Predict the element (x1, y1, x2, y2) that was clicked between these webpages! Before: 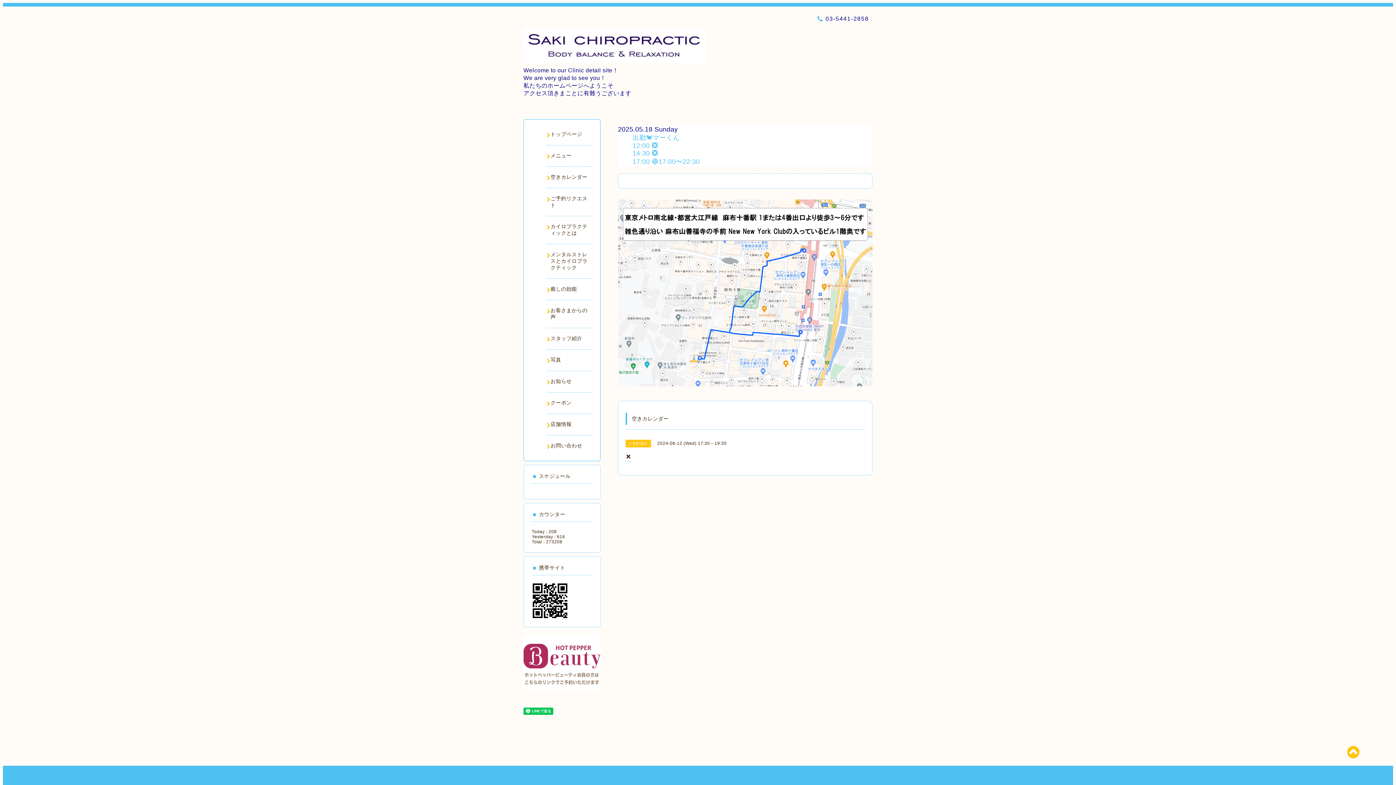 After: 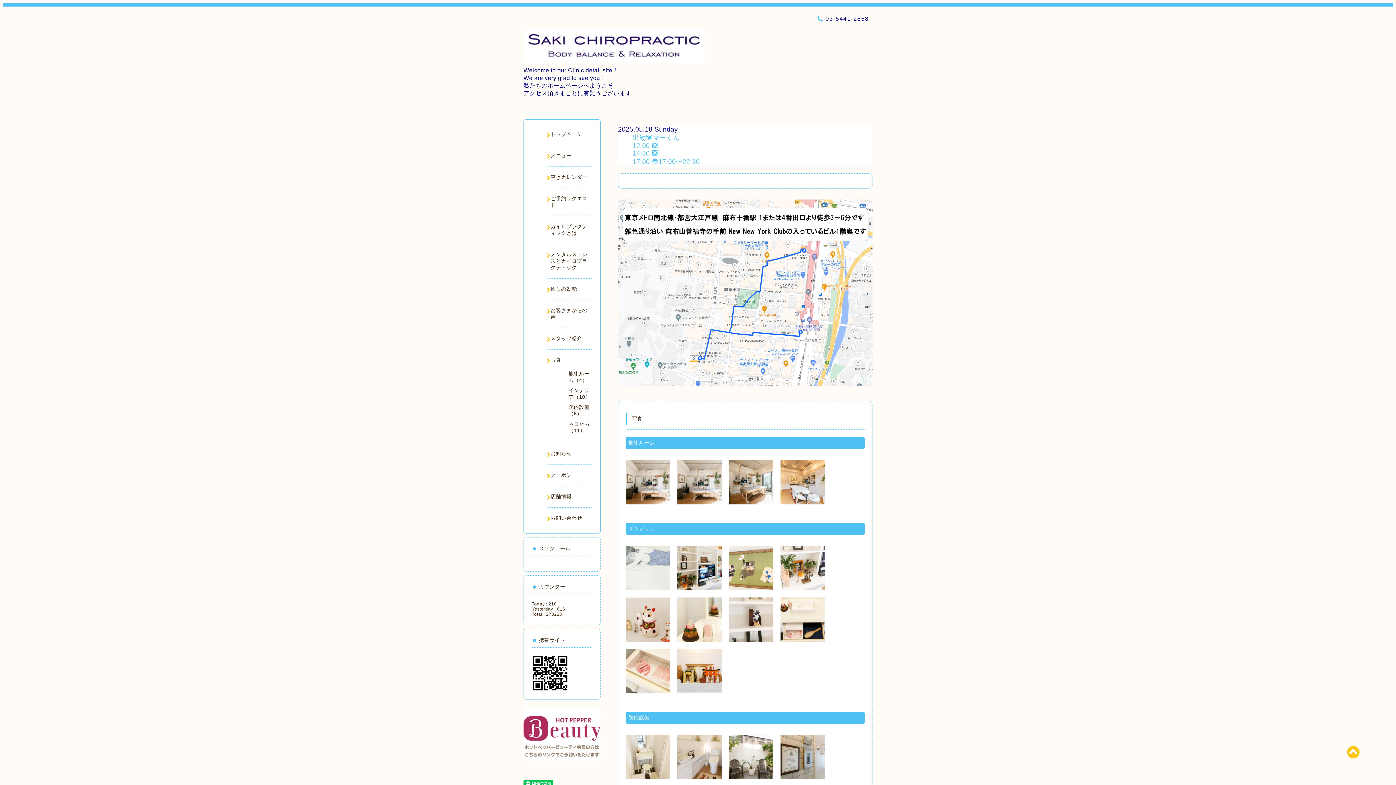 Action: label: 写真 bbox: (546, 357, 592, 363)